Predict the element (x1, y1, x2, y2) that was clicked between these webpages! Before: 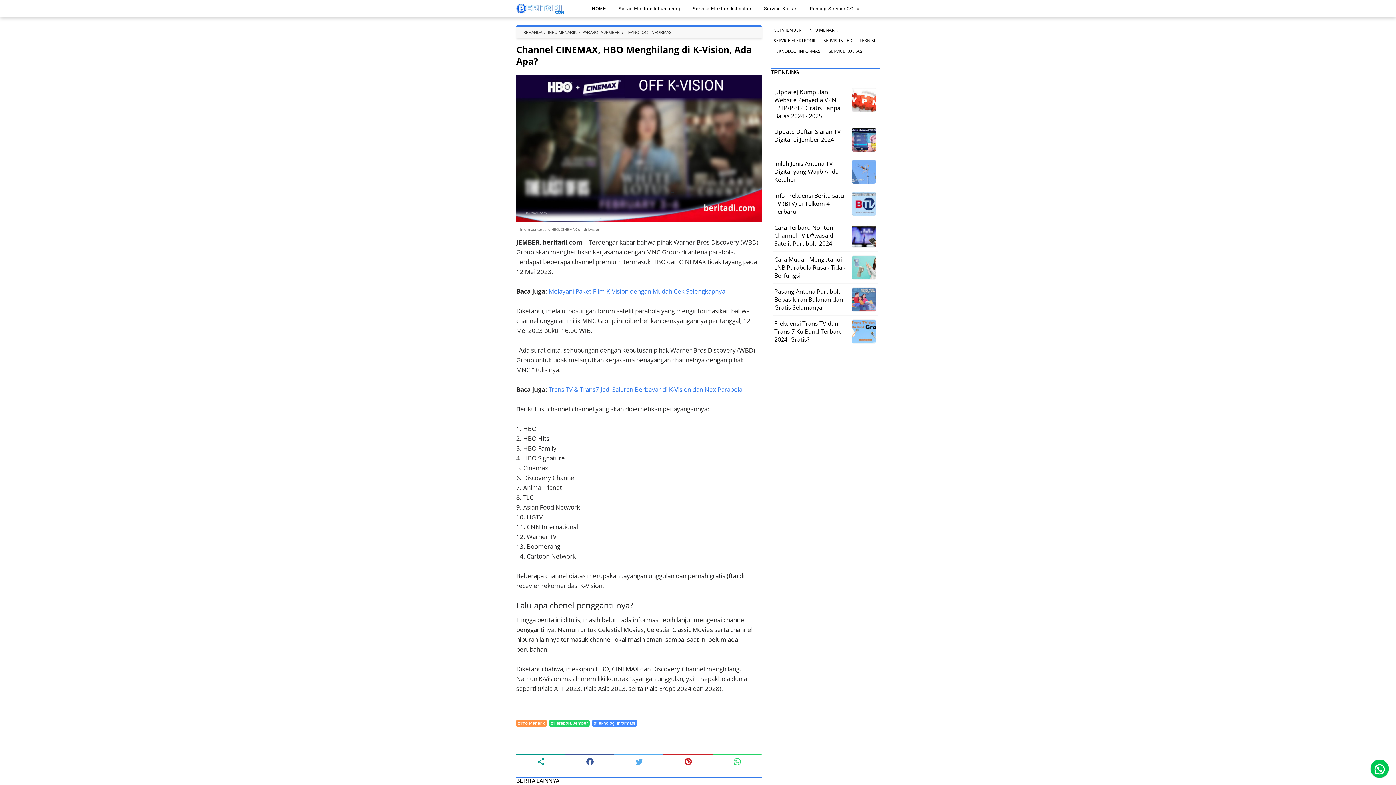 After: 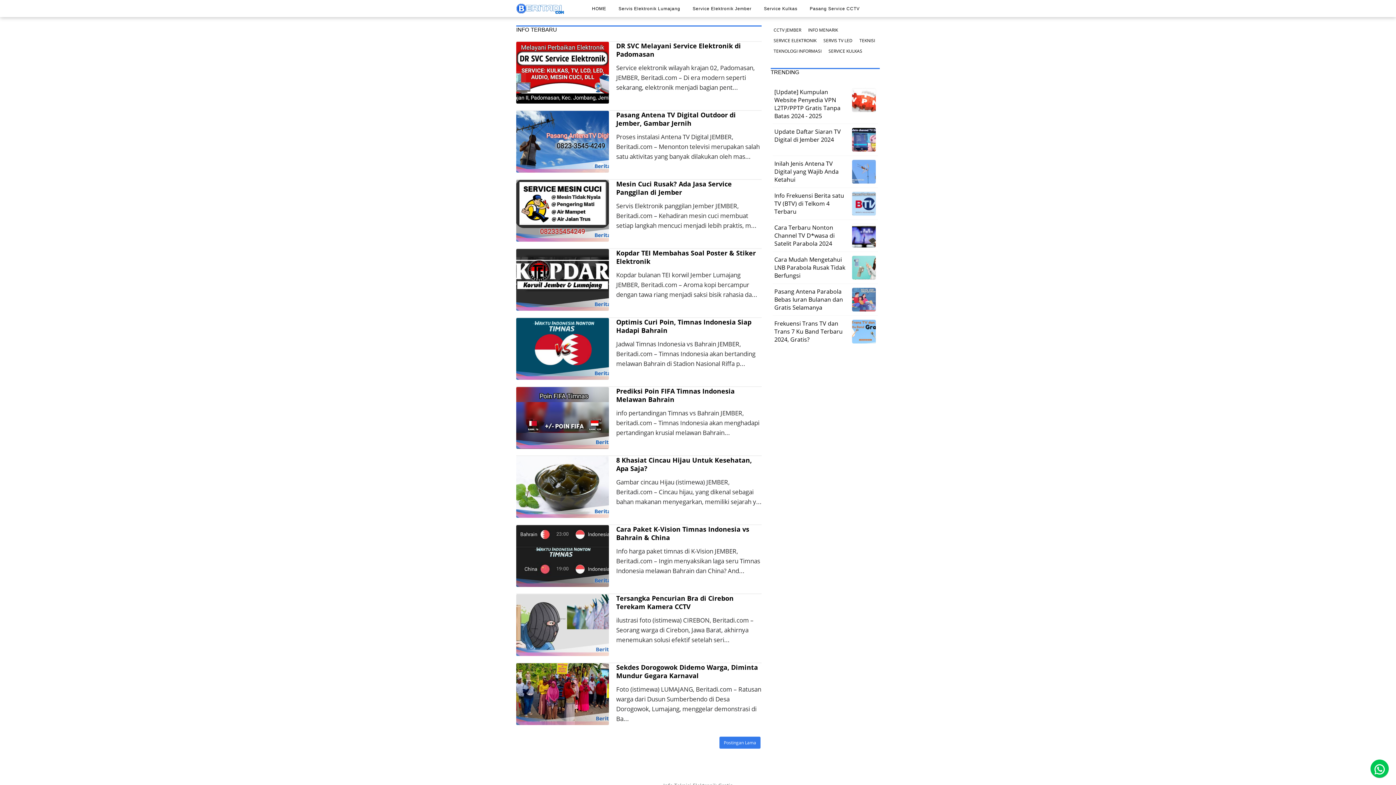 Action: bbox: (523, 30, 542, 34) label: BERANDA